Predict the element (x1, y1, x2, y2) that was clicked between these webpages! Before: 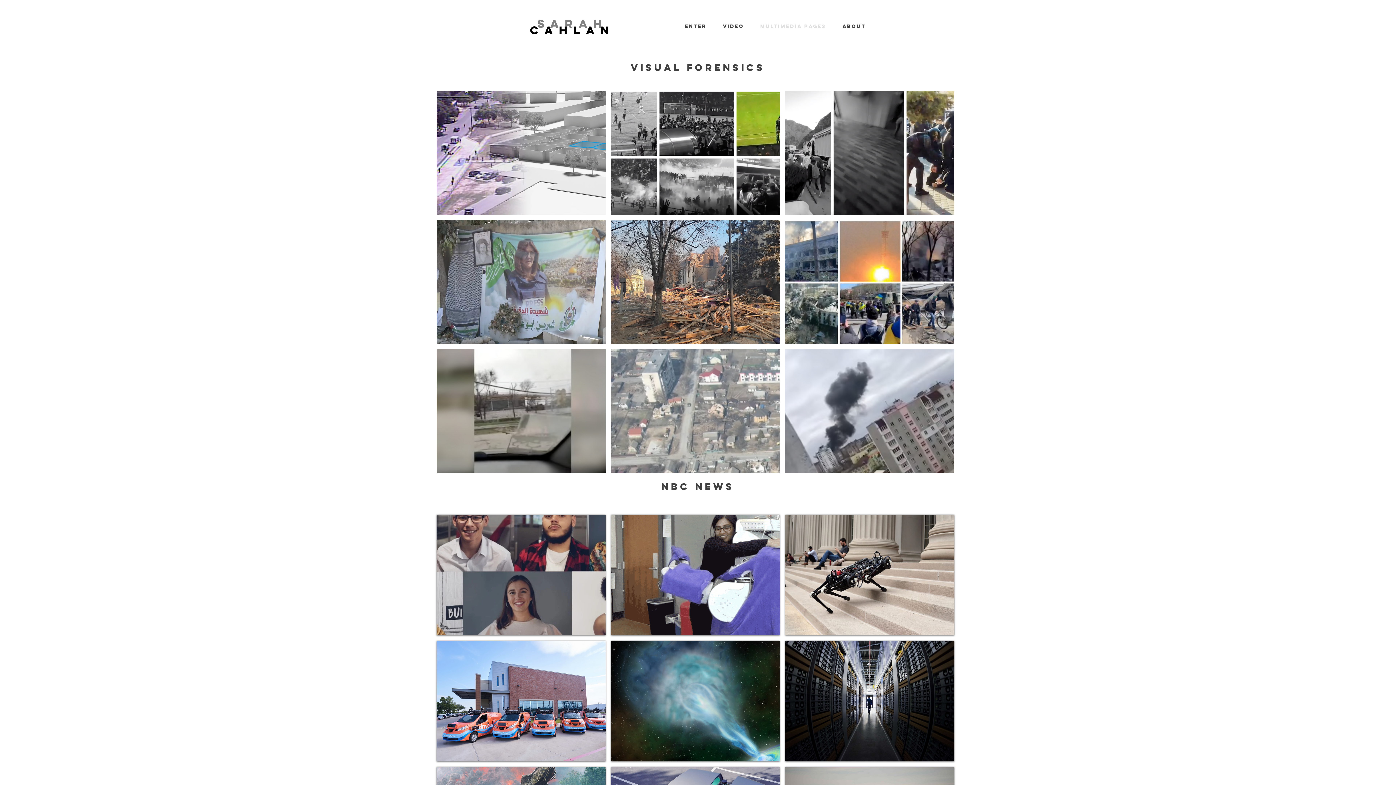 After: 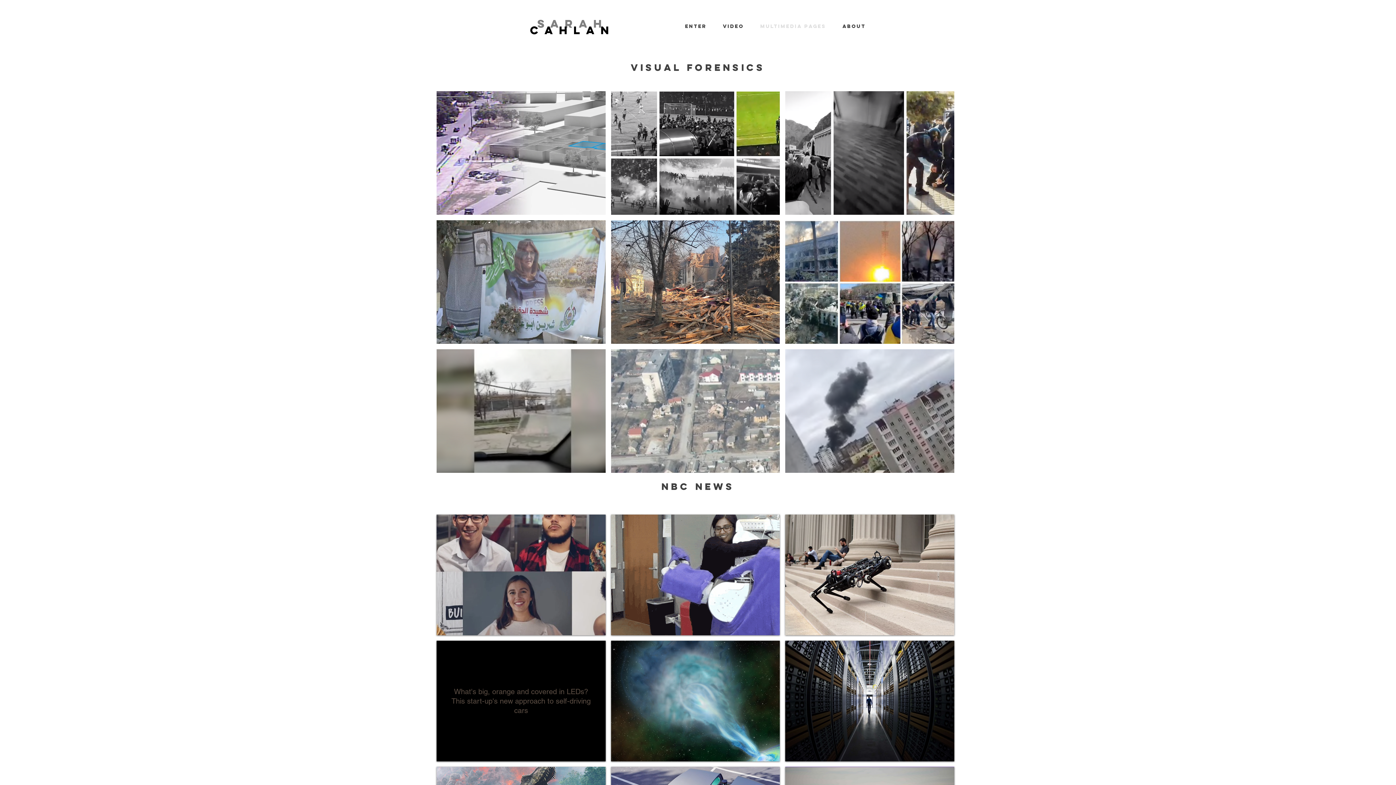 Action: label: What's big, orange and covered in LEDs? This start-up's new approach to self-driving cars bbox: (436, 641, 605, 761)